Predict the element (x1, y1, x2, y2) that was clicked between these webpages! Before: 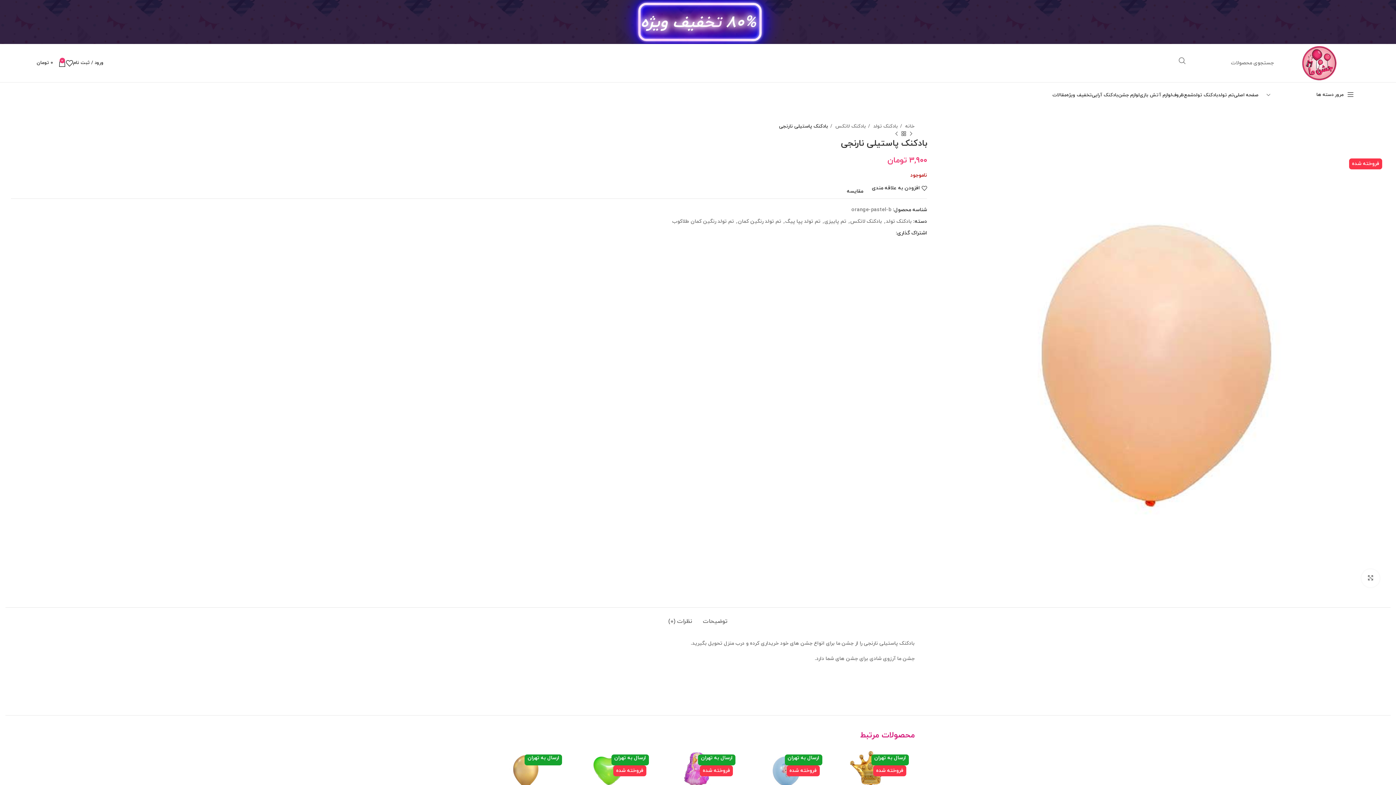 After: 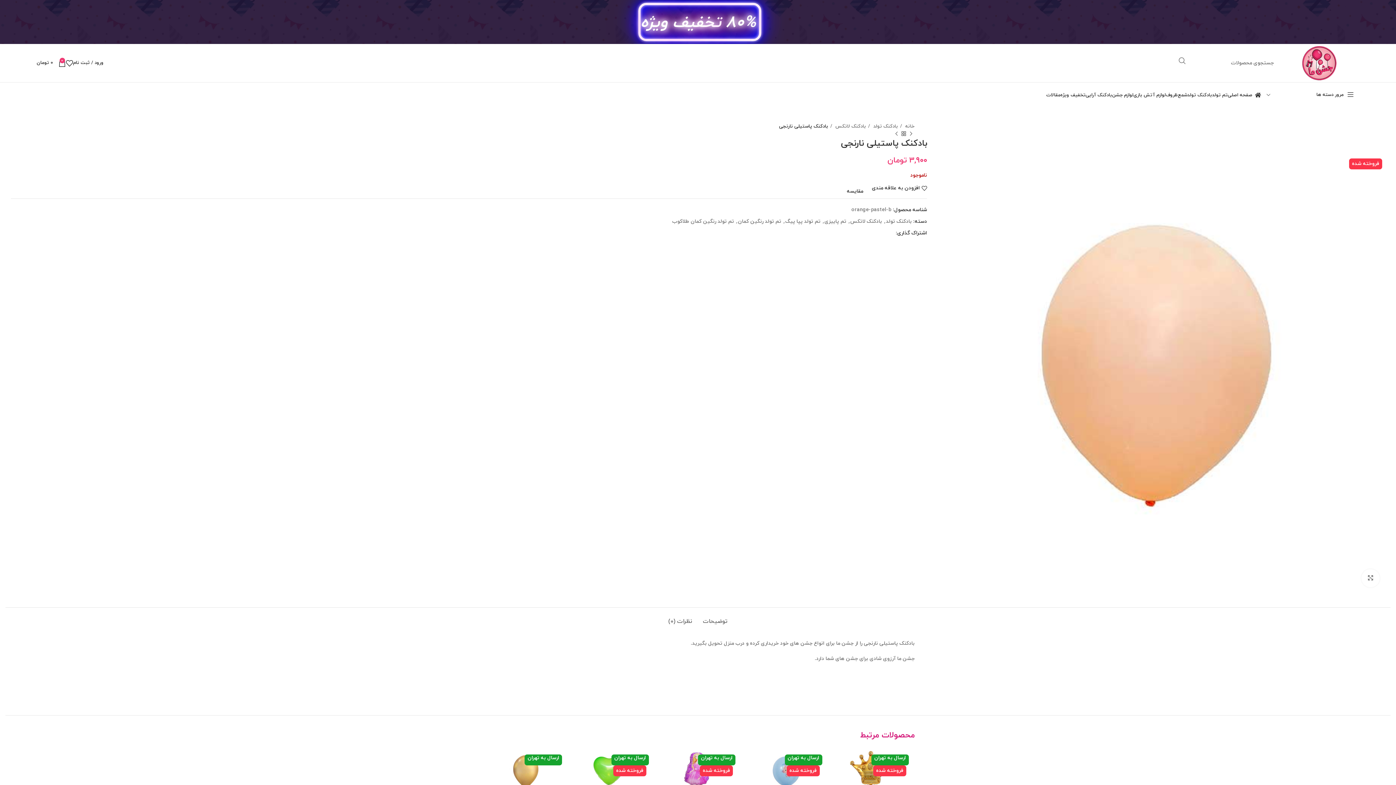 Action: bbox: (876, 231, 881, 235) label: لینک شبکه اجتماعی لینکداین